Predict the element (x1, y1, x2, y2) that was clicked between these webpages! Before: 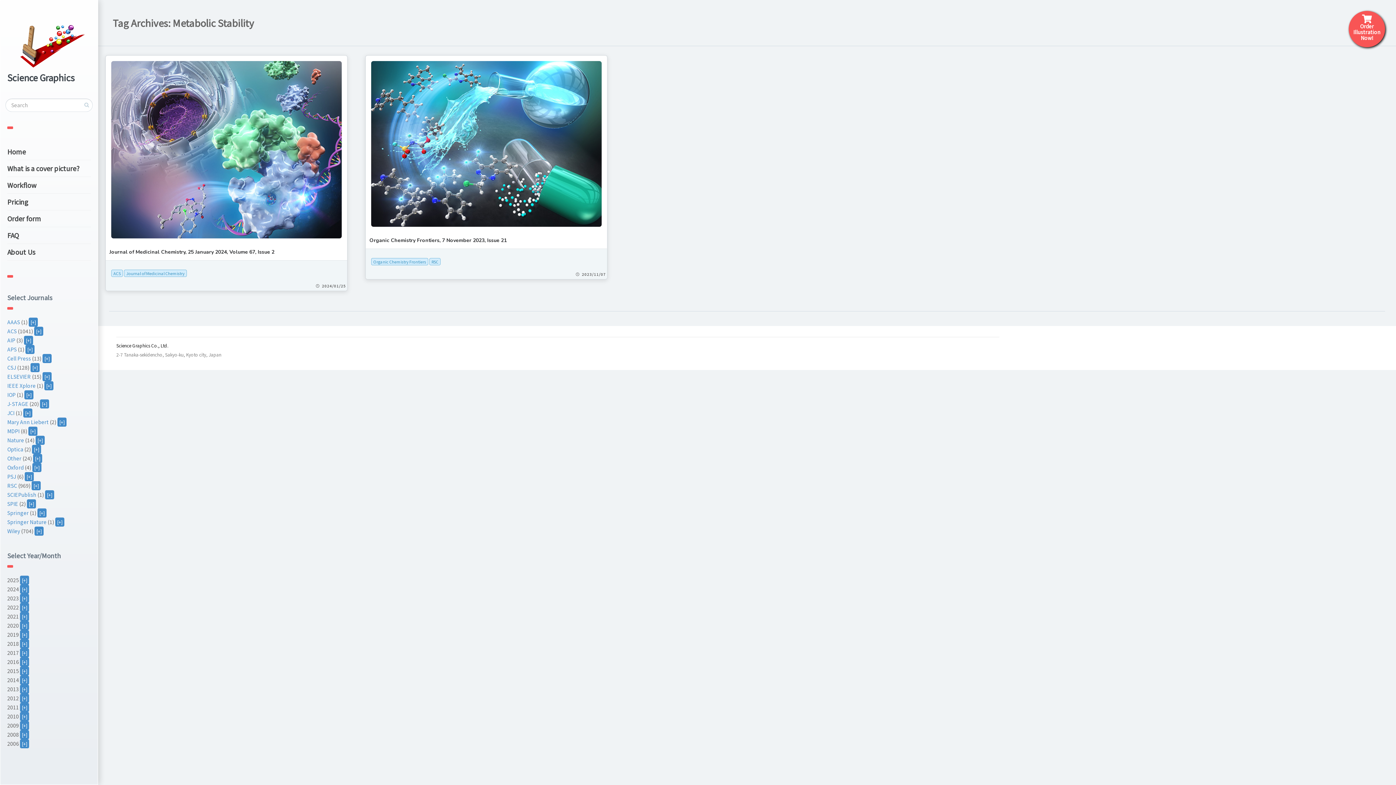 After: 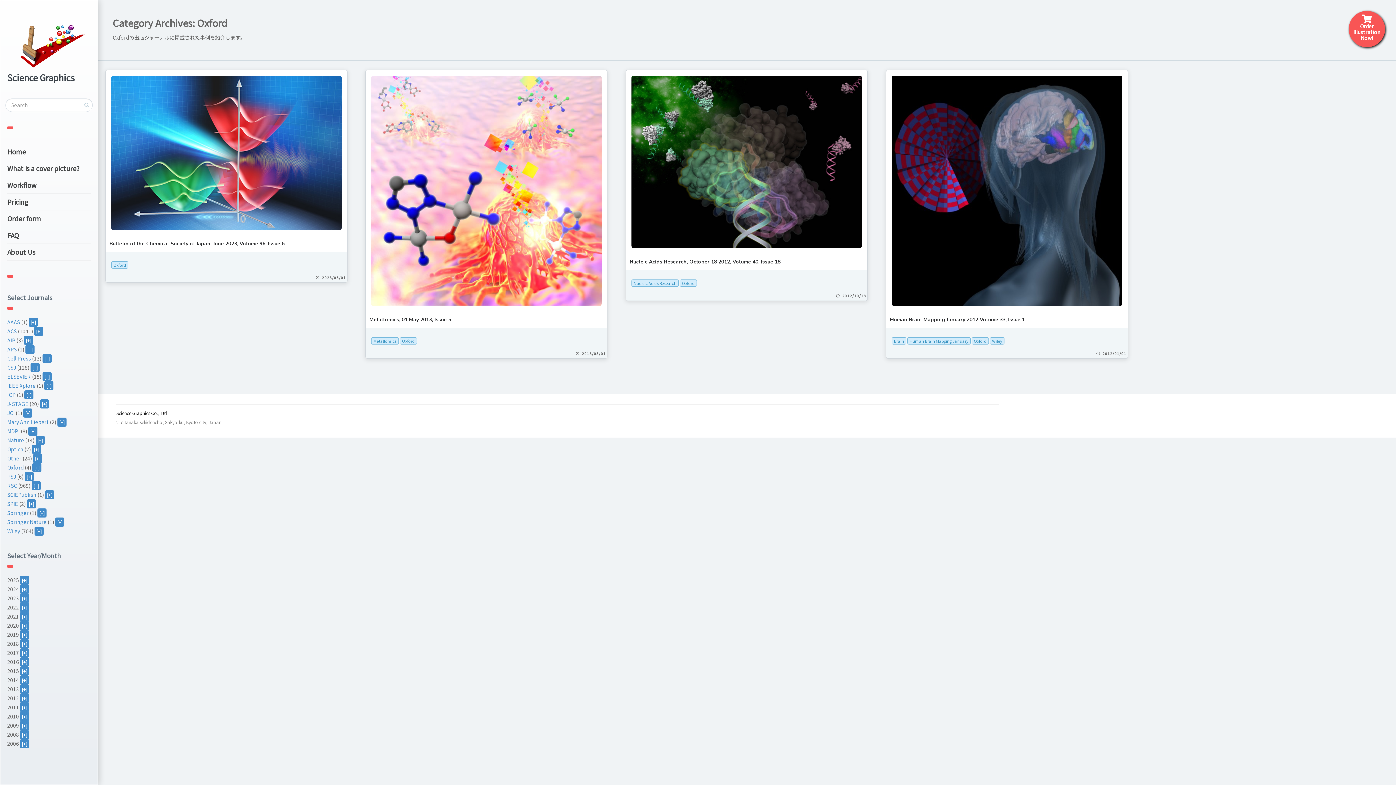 Action: bbox: (7, 463, 23, 471) label: Oxford